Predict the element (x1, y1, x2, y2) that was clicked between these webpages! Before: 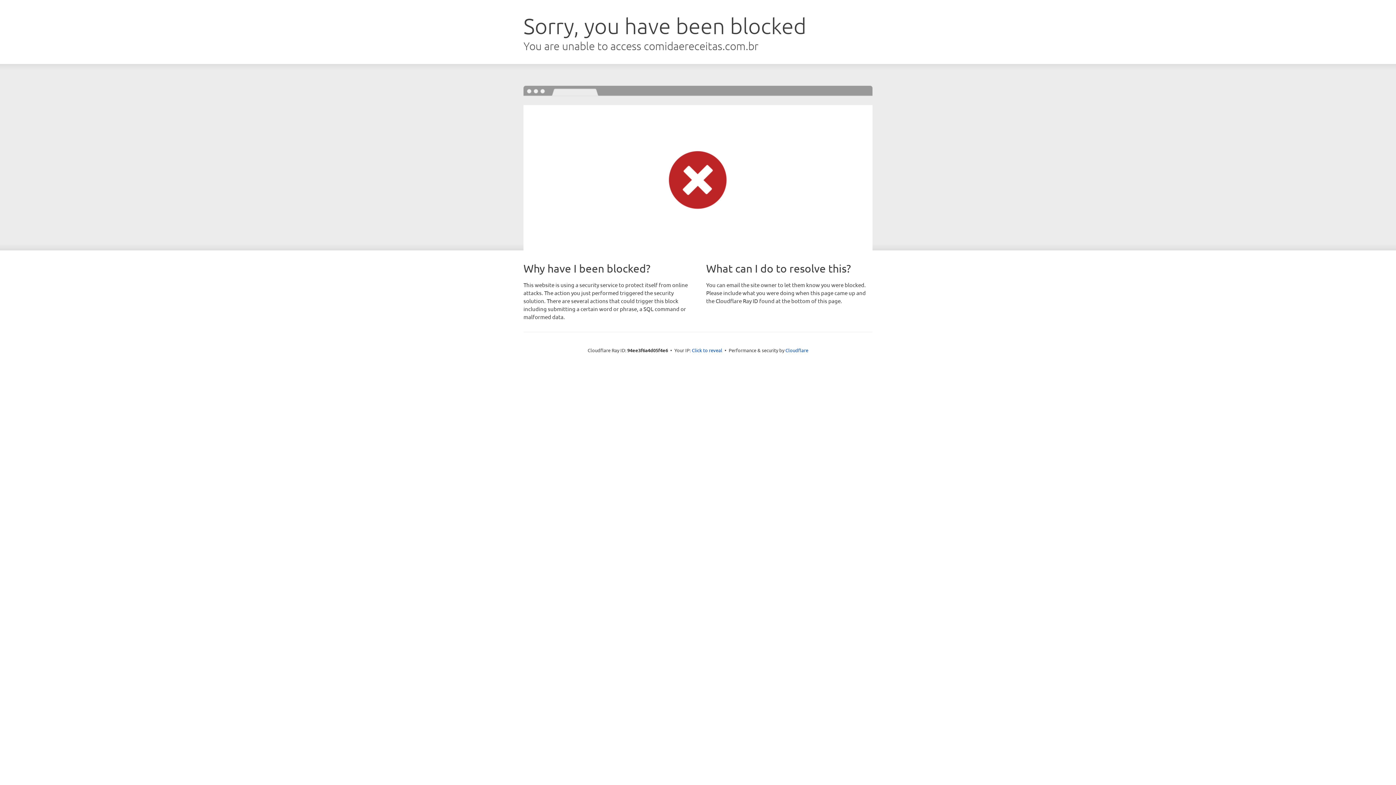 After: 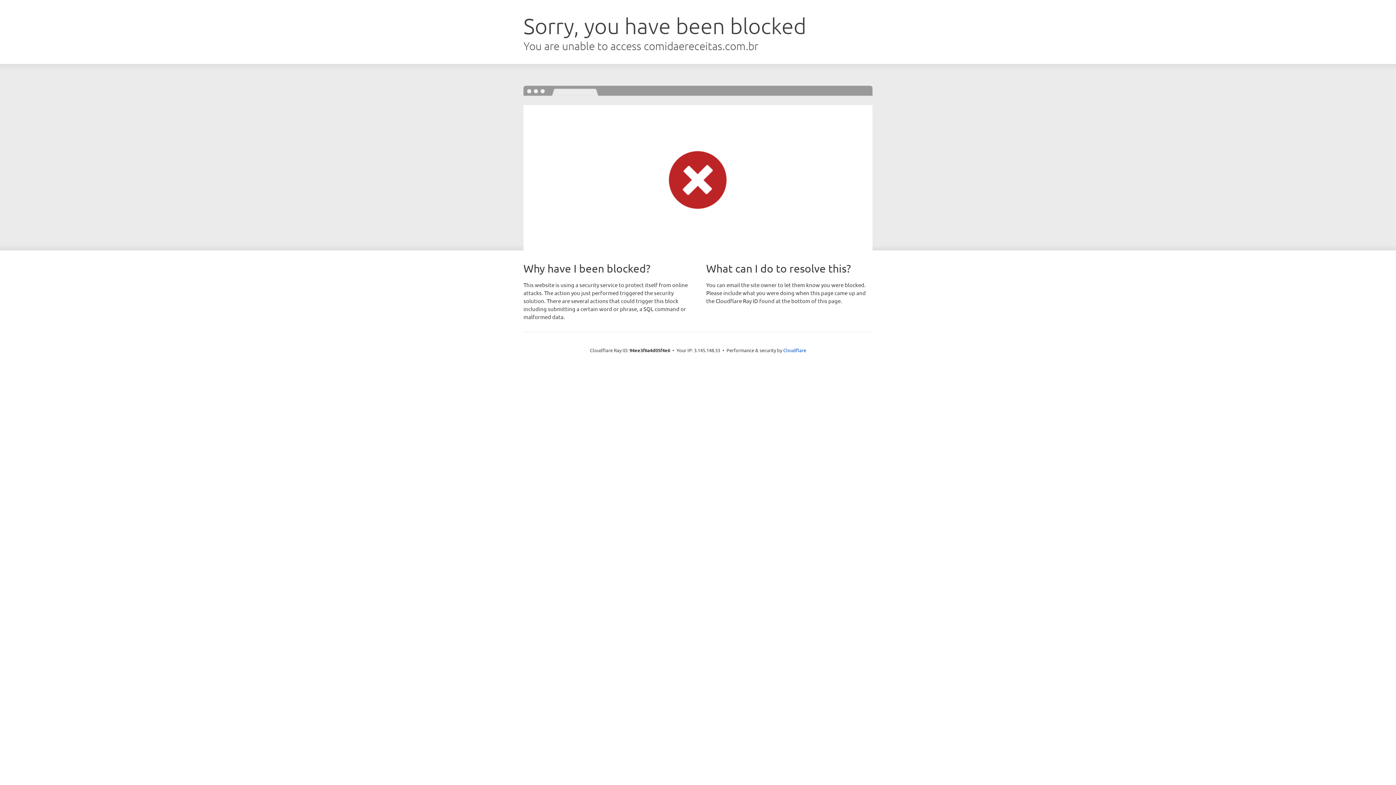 Action: label: Click to reveal bbox: (692, 346, 722, 353)